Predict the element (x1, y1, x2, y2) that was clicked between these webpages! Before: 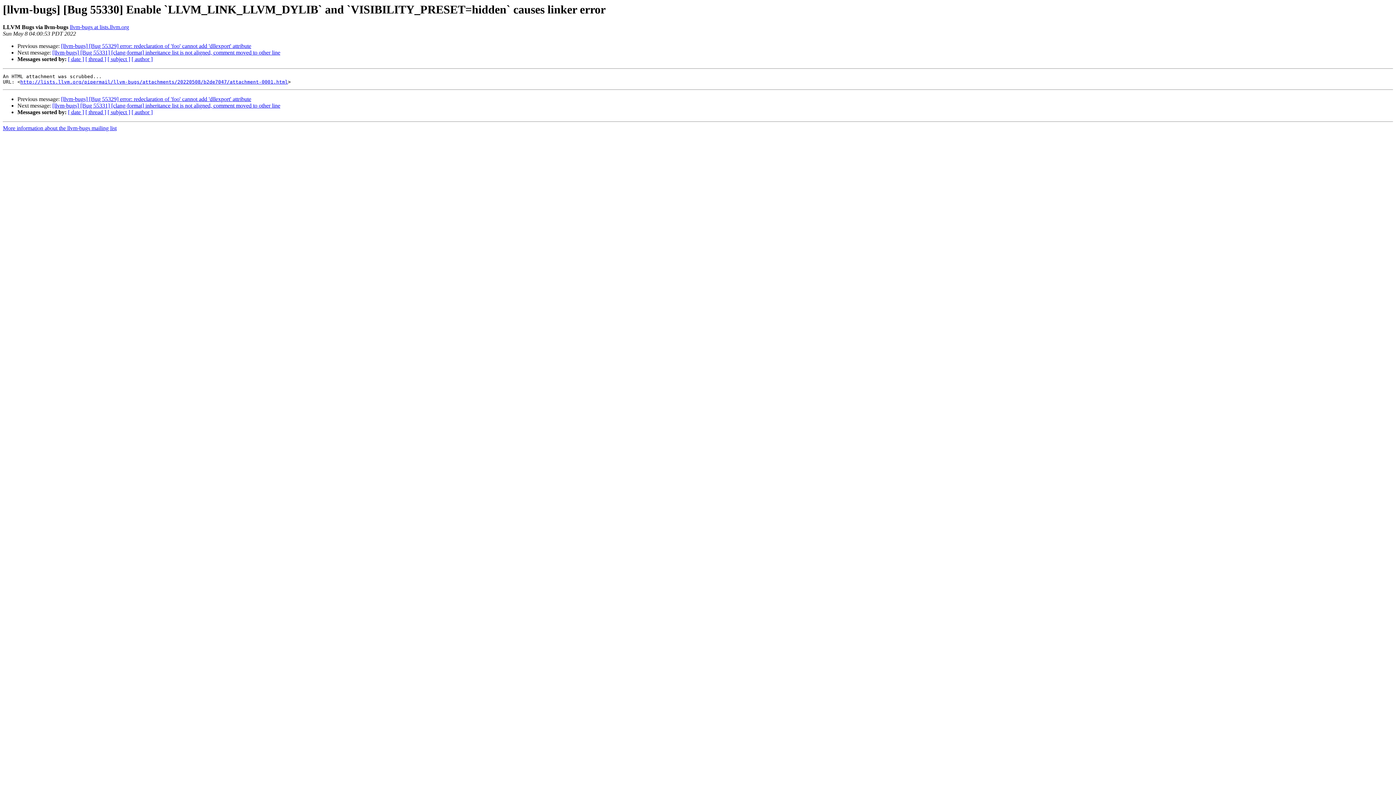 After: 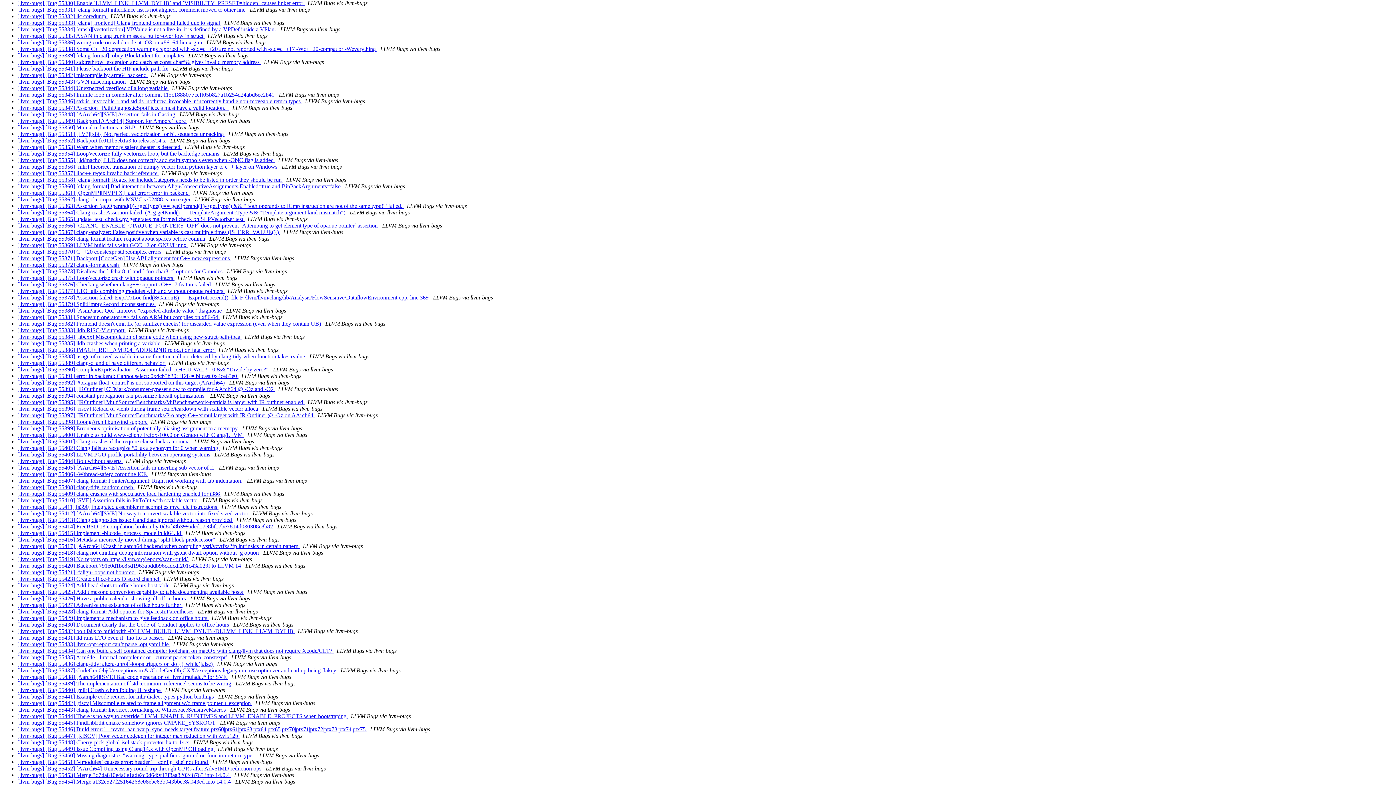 Action: label: [ author ] bbox: (131, 109, 152, 115)